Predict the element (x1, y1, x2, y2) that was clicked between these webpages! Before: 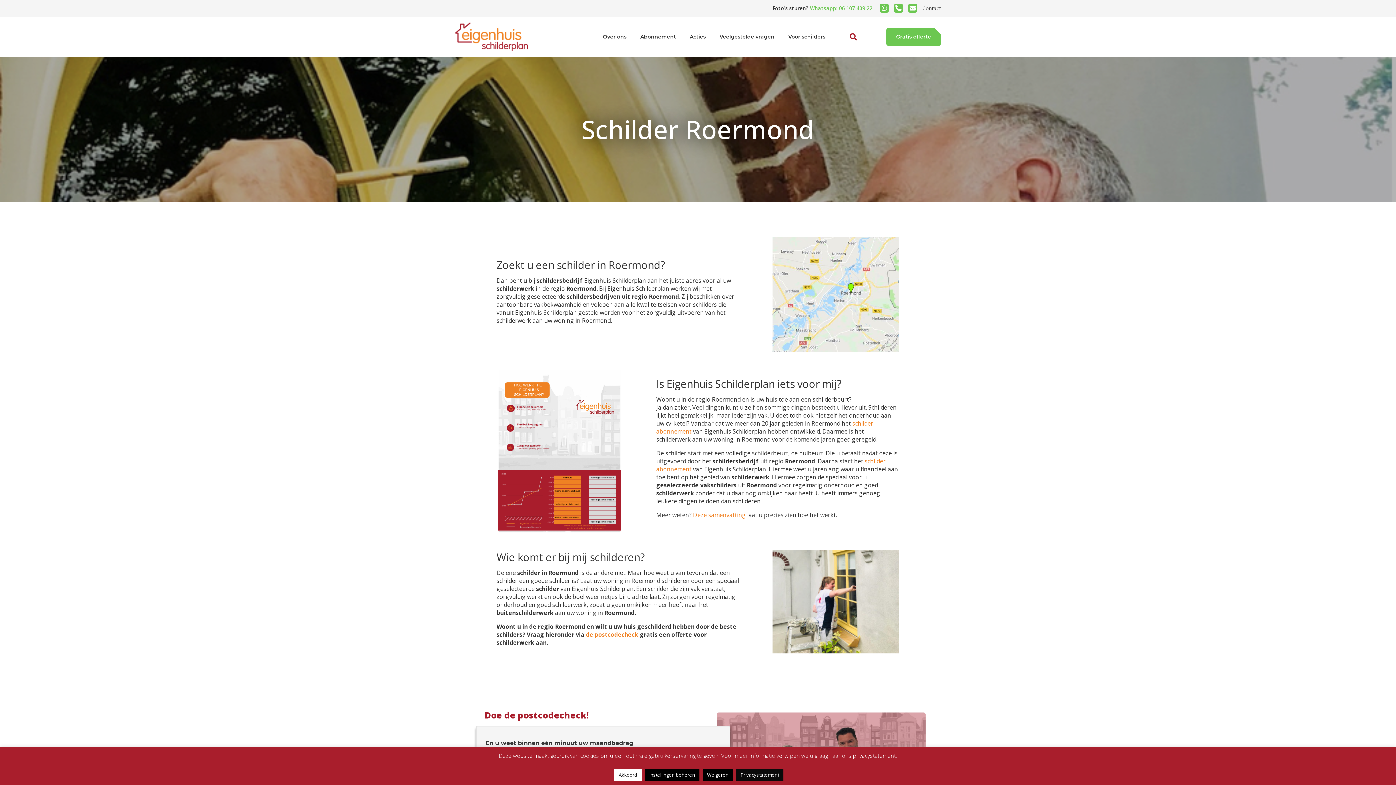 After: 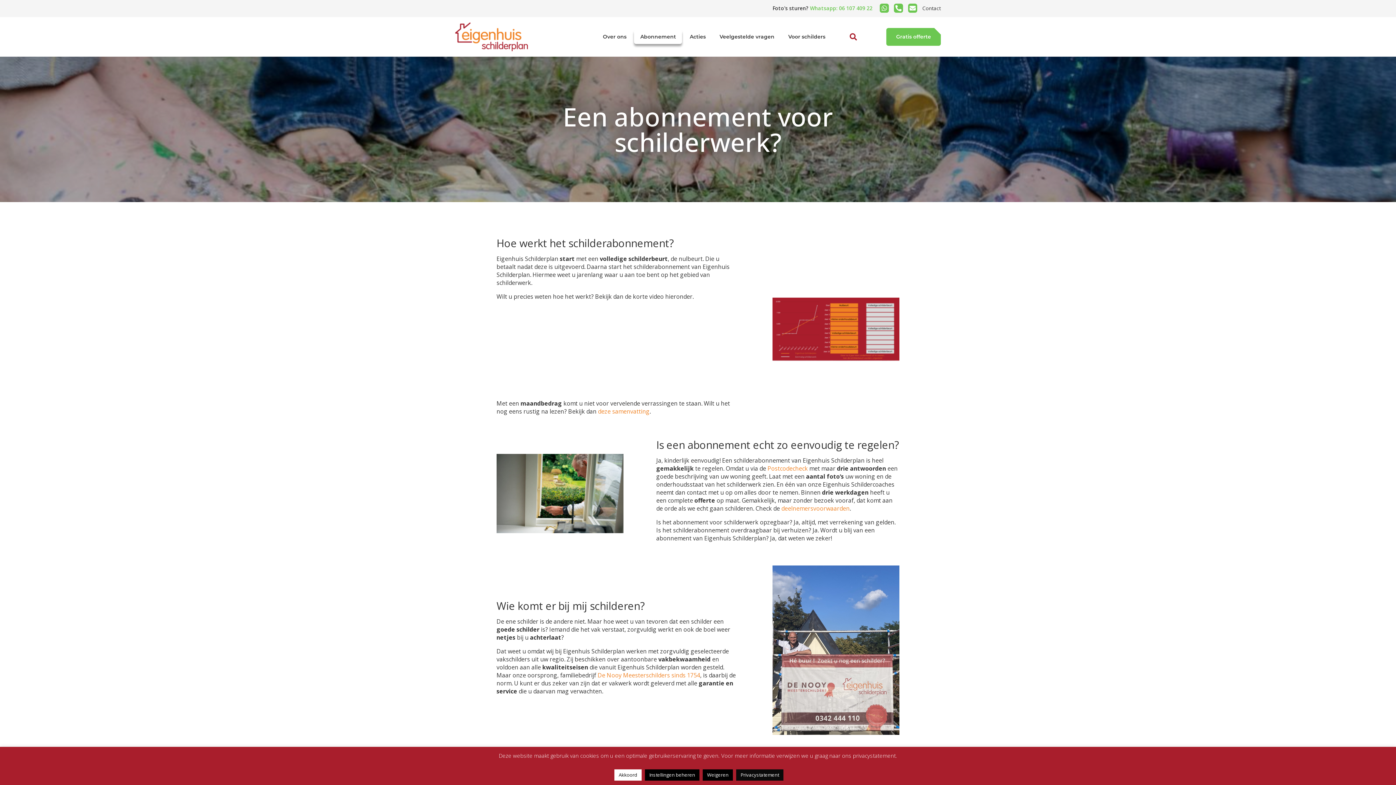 Action: label: Abonnement bbox: (634, 29, 682, 44)